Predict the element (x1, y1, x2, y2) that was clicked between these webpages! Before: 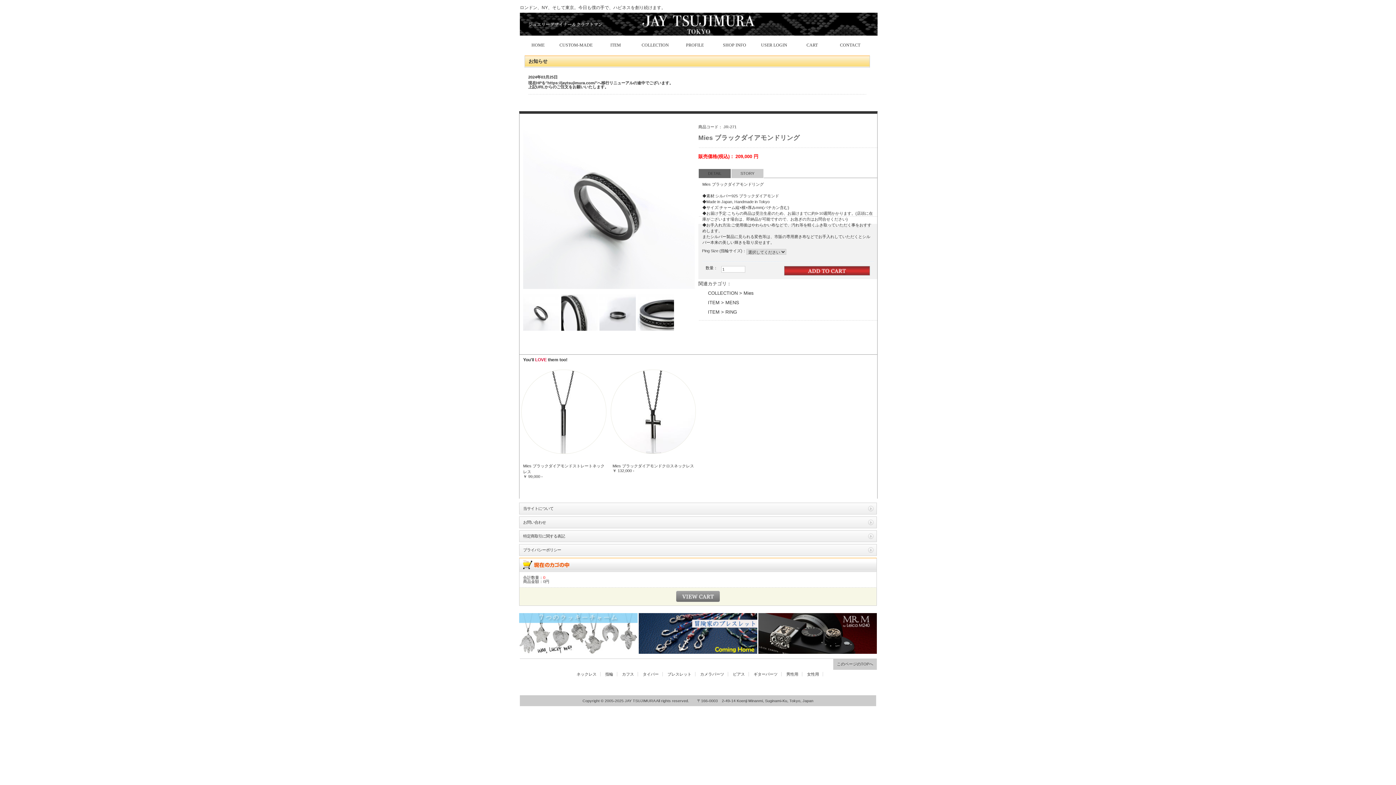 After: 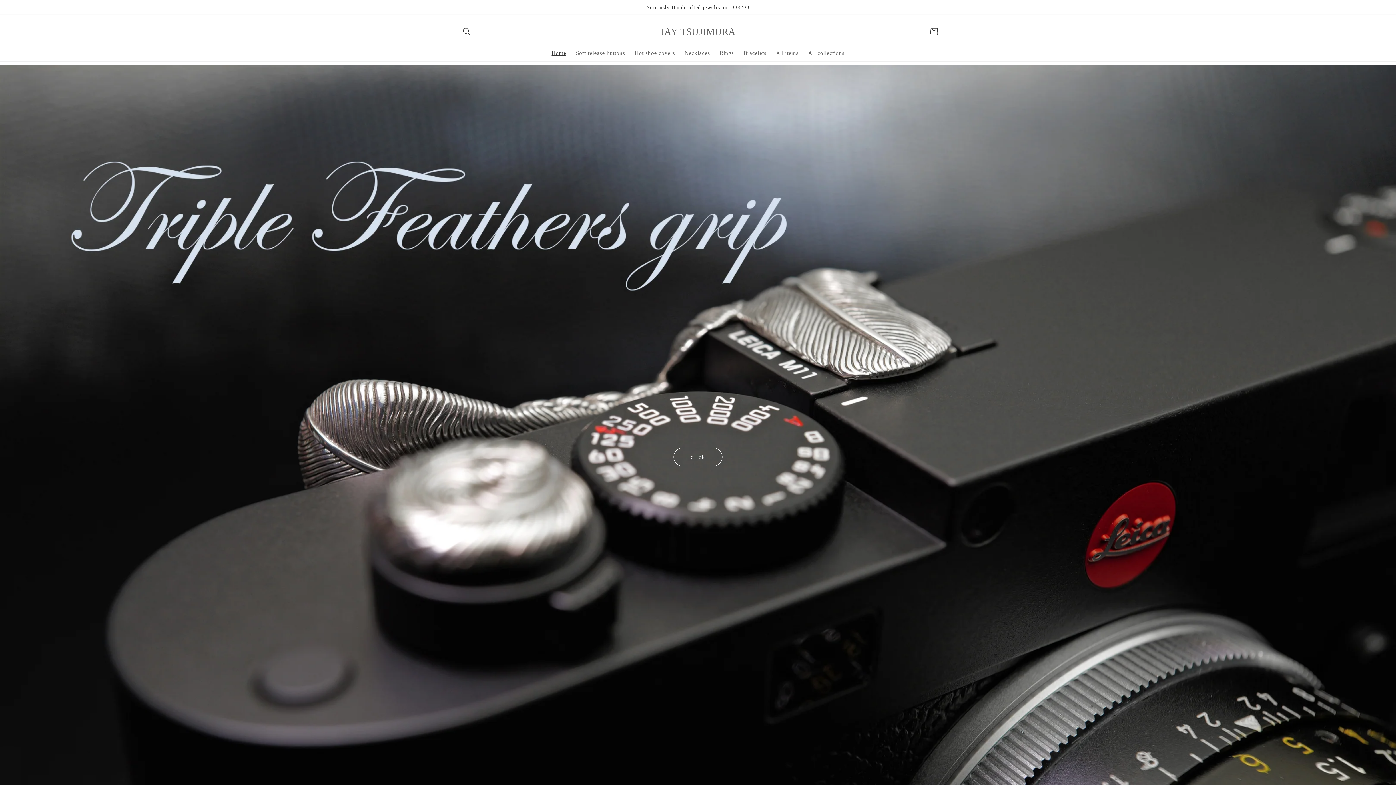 Action: bbox: (520, 30, 877, 36)